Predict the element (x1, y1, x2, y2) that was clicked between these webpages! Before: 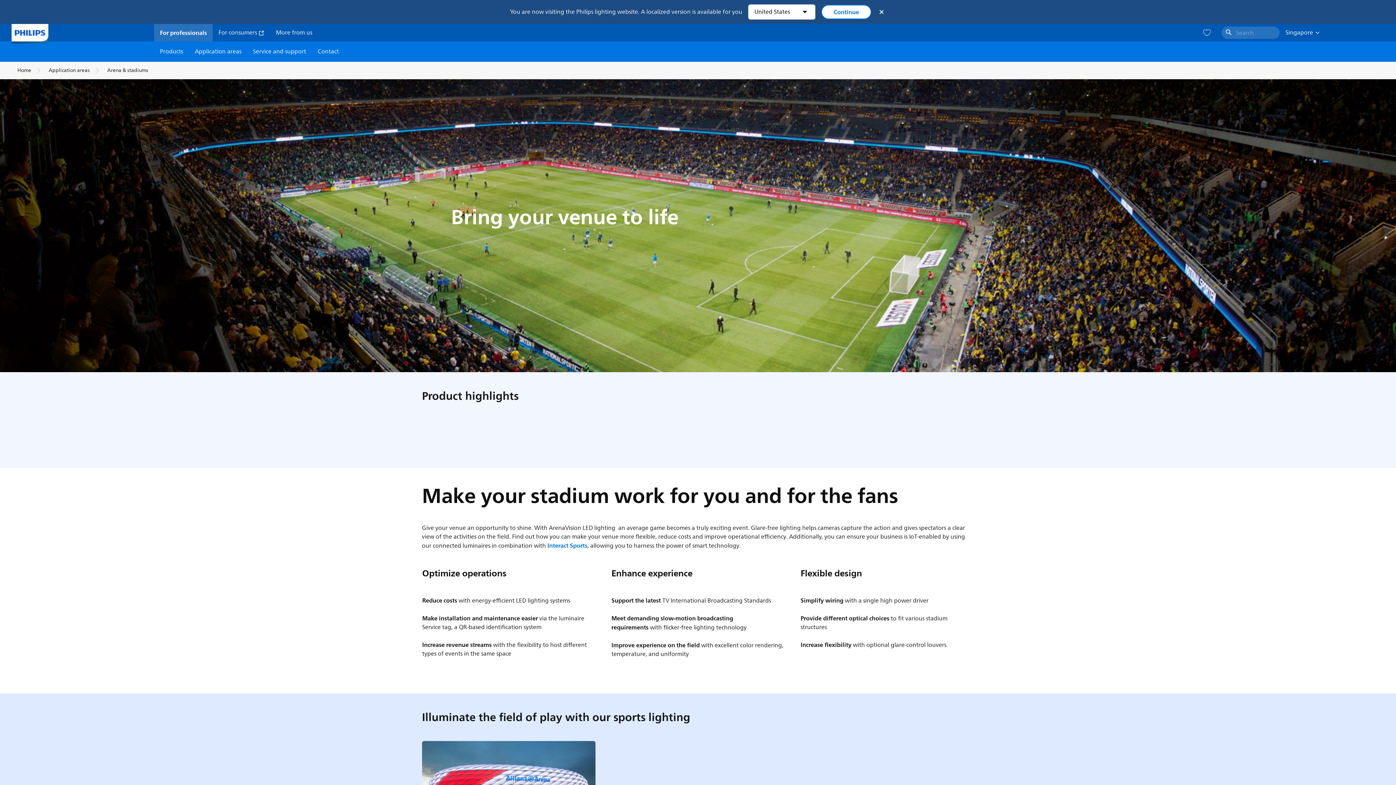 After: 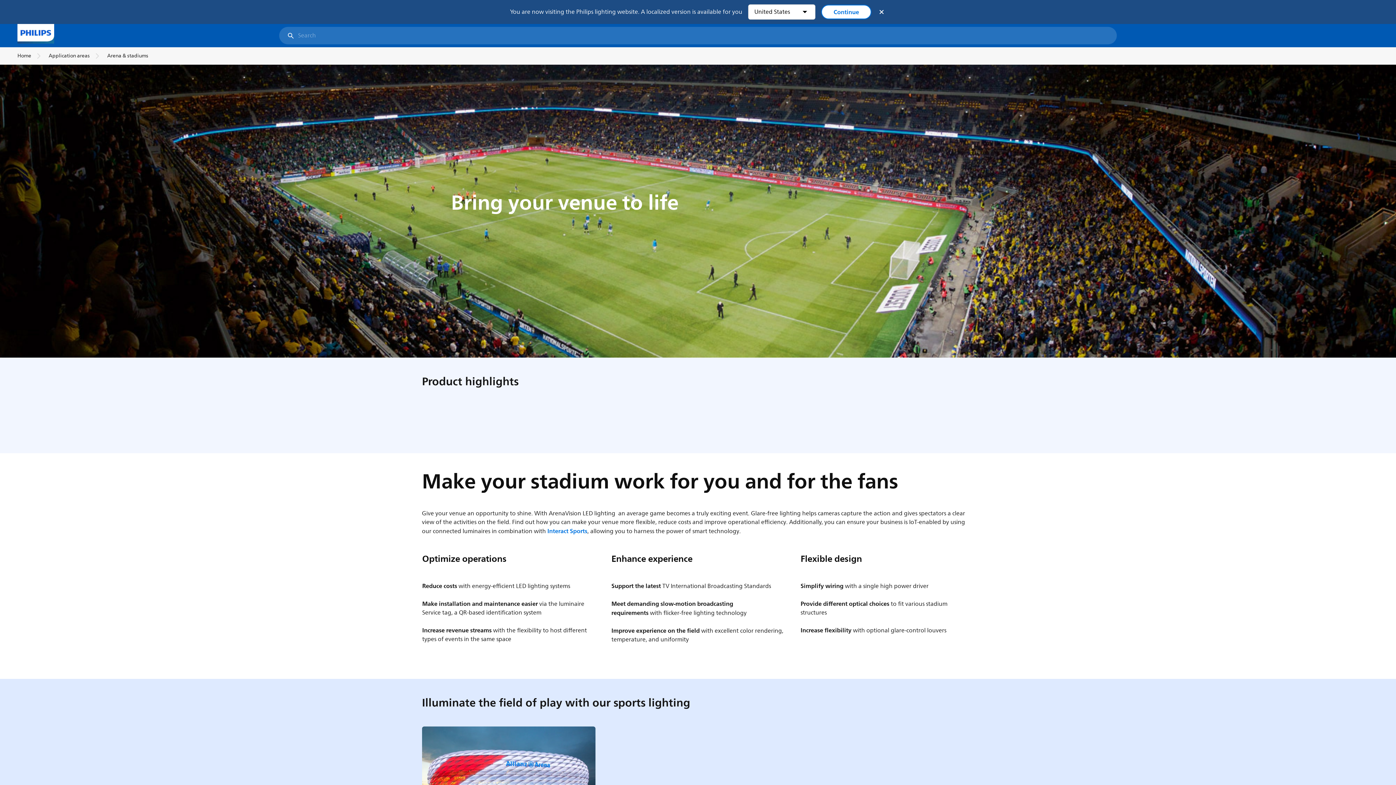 Action: label: Search bbox: (1221, 26, 1280, 38)